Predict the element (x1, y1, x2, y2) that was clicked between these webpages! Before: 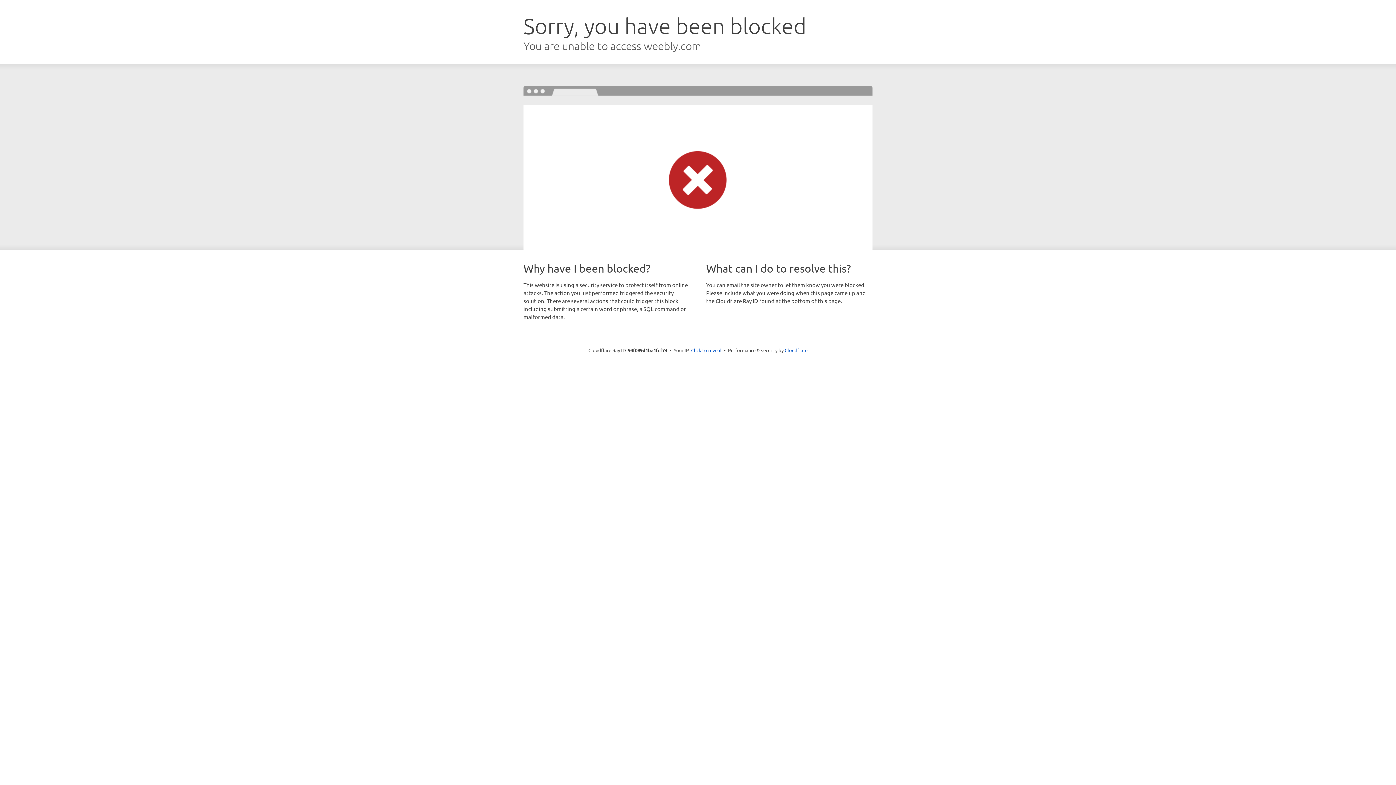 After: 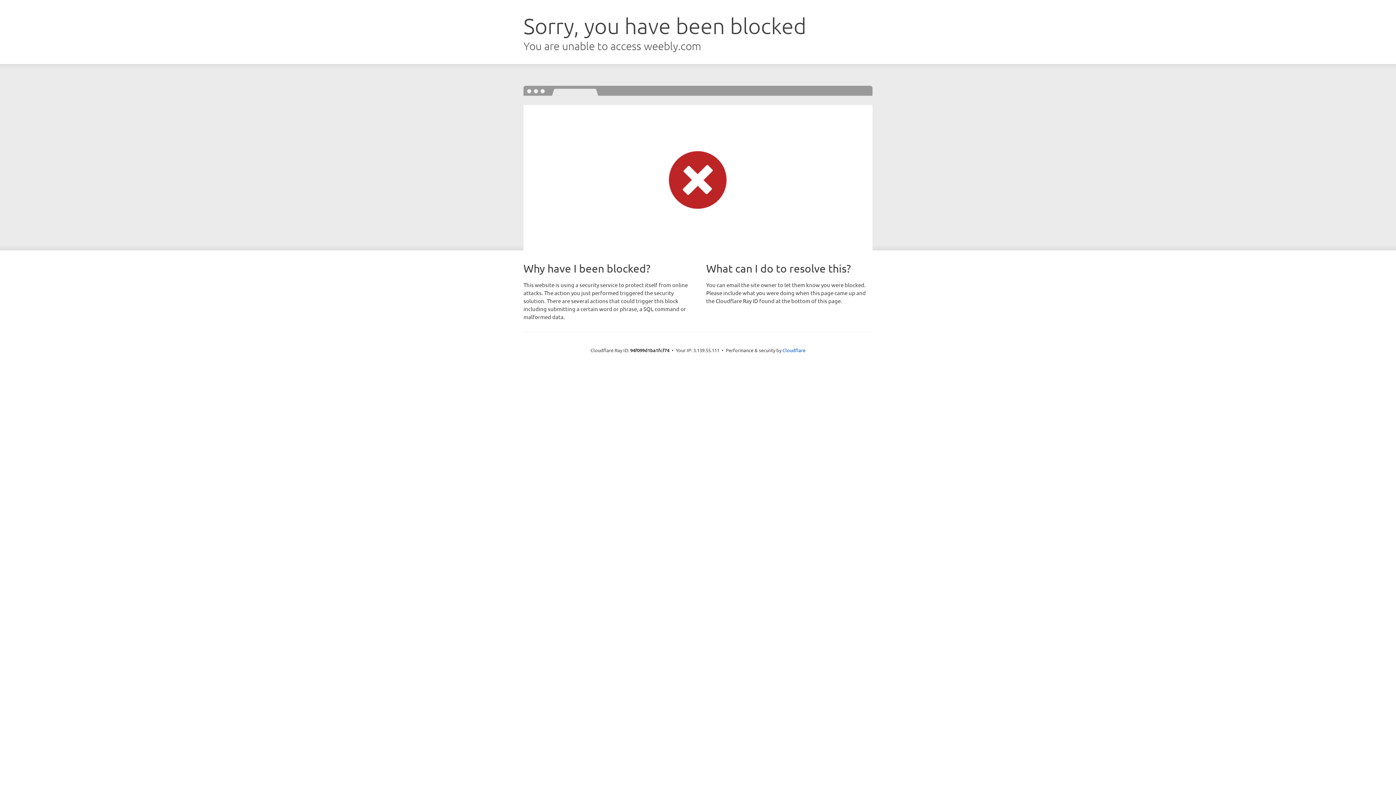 Action: bbox: (691, 346, 721, 353) label: Click to reveal